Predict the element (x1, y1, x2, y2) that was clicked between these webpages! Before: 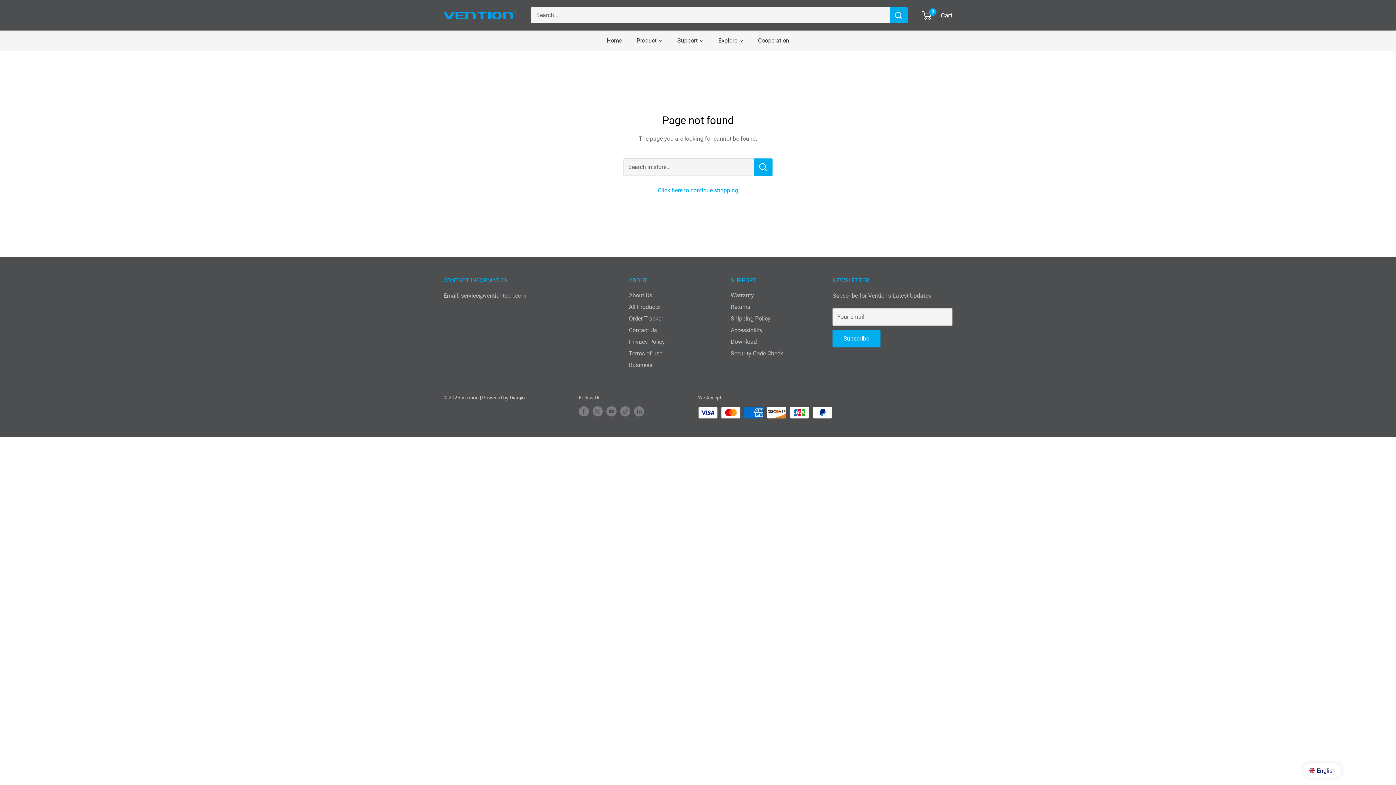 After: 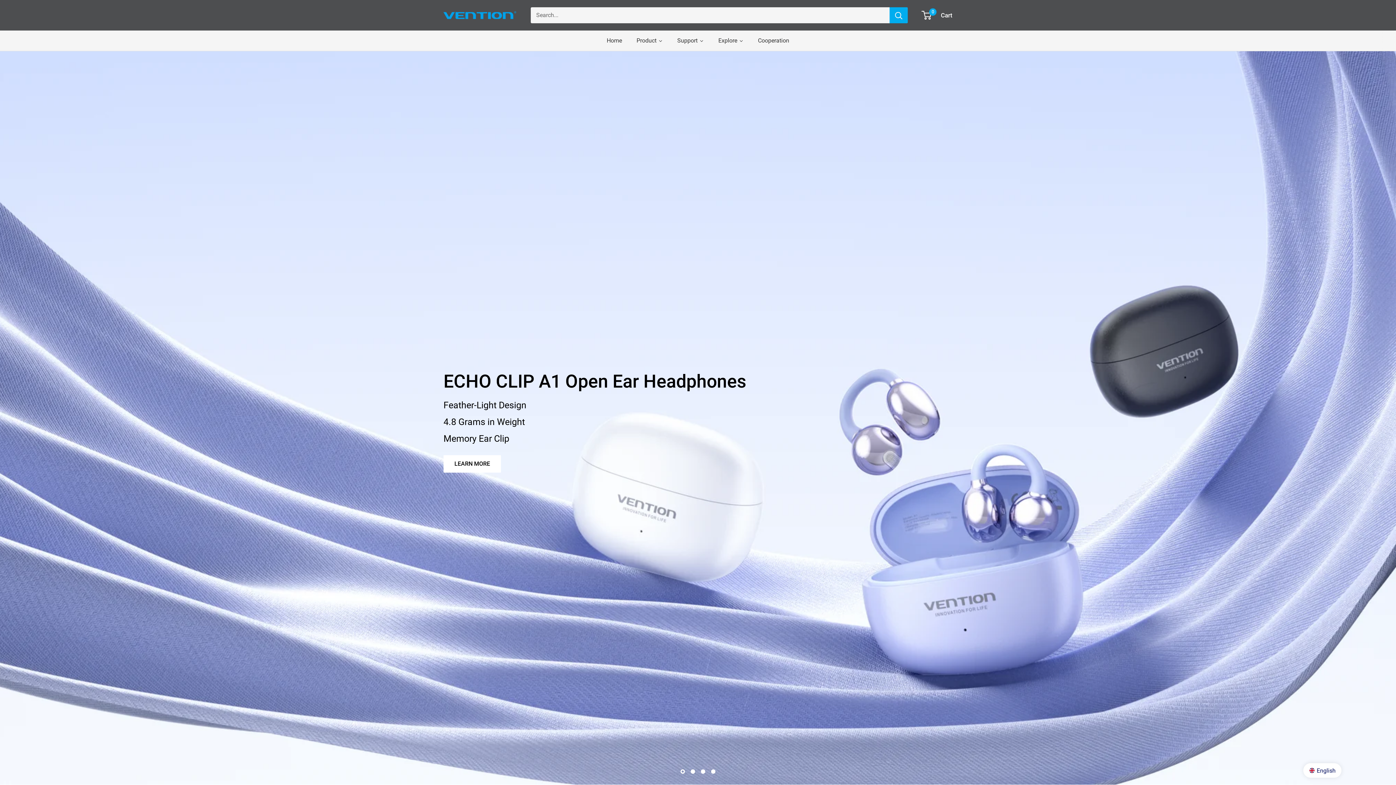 Action: bbox: (599, 30, 629, 50) label: Home